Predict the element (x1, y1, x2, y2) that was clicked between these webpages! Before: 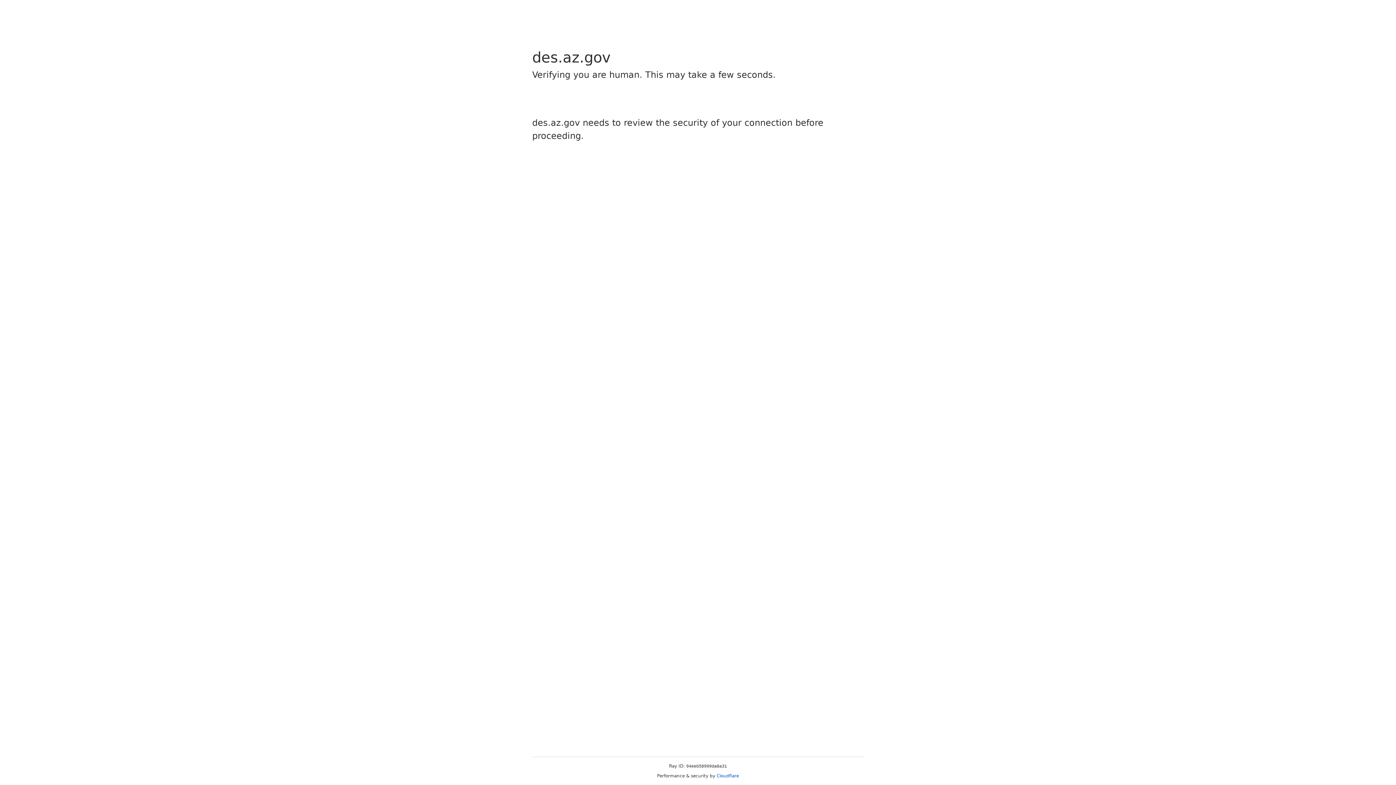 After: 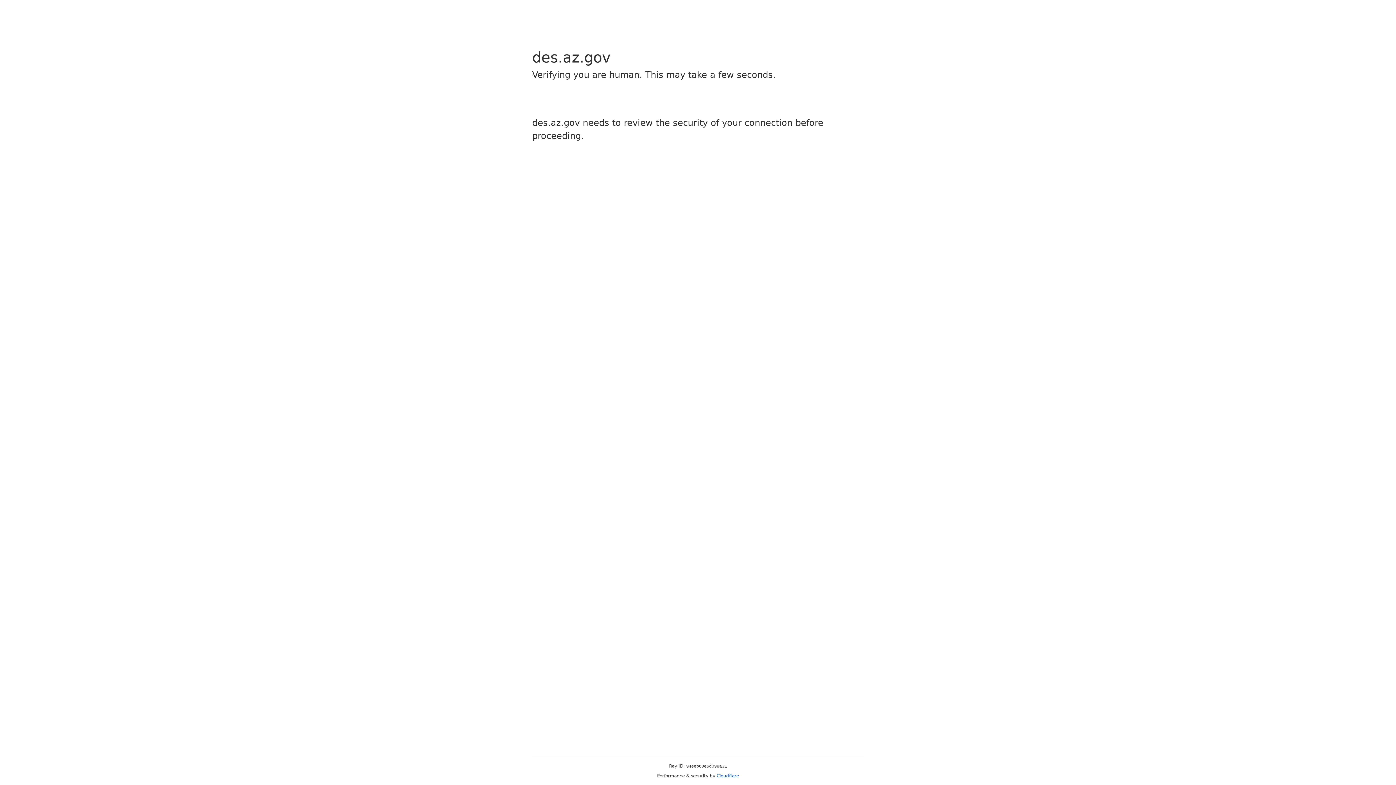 Action: bbox: (716, 773, 739, 778) label: Cloudflare